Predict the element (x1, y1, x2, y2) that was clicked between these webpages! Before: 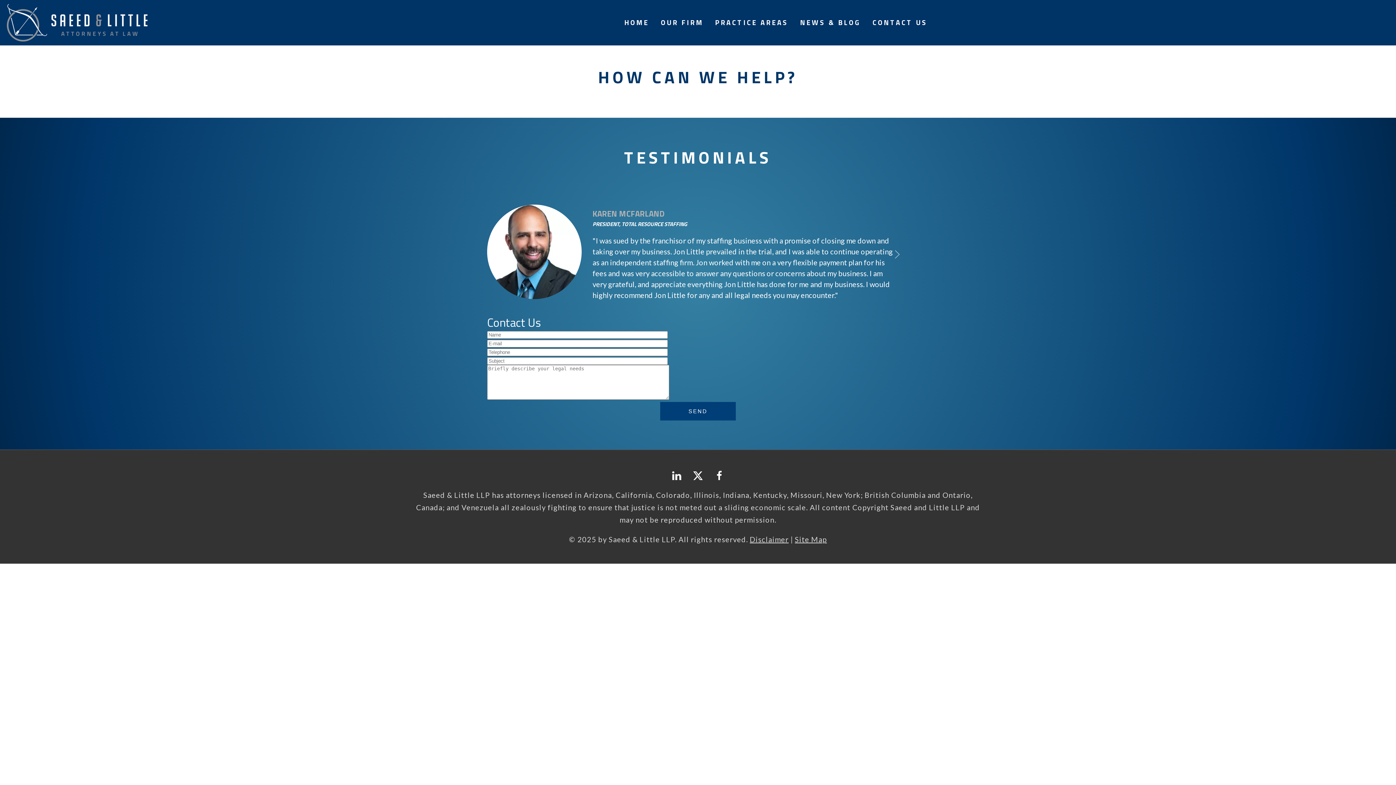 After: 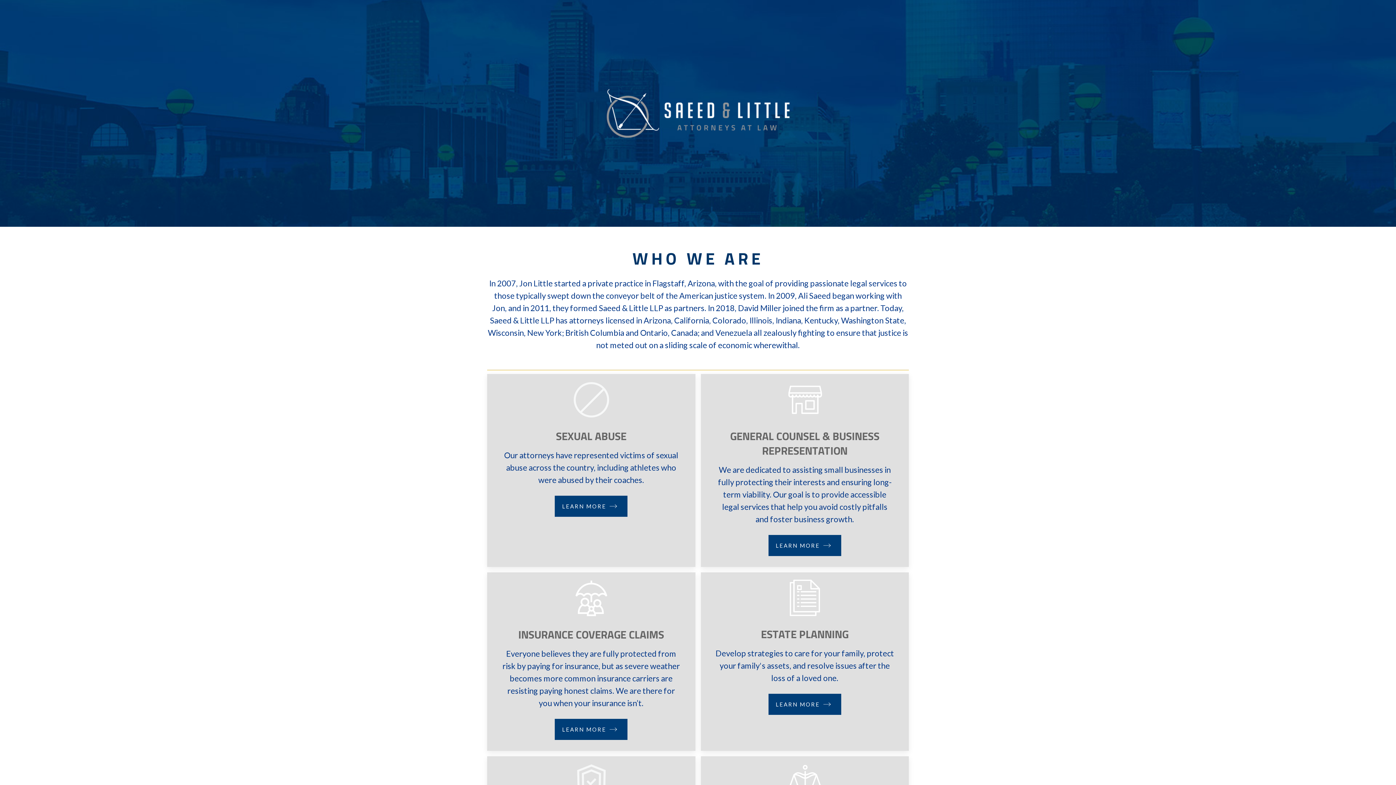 Action: bbox: (4, 18, 149, 25)